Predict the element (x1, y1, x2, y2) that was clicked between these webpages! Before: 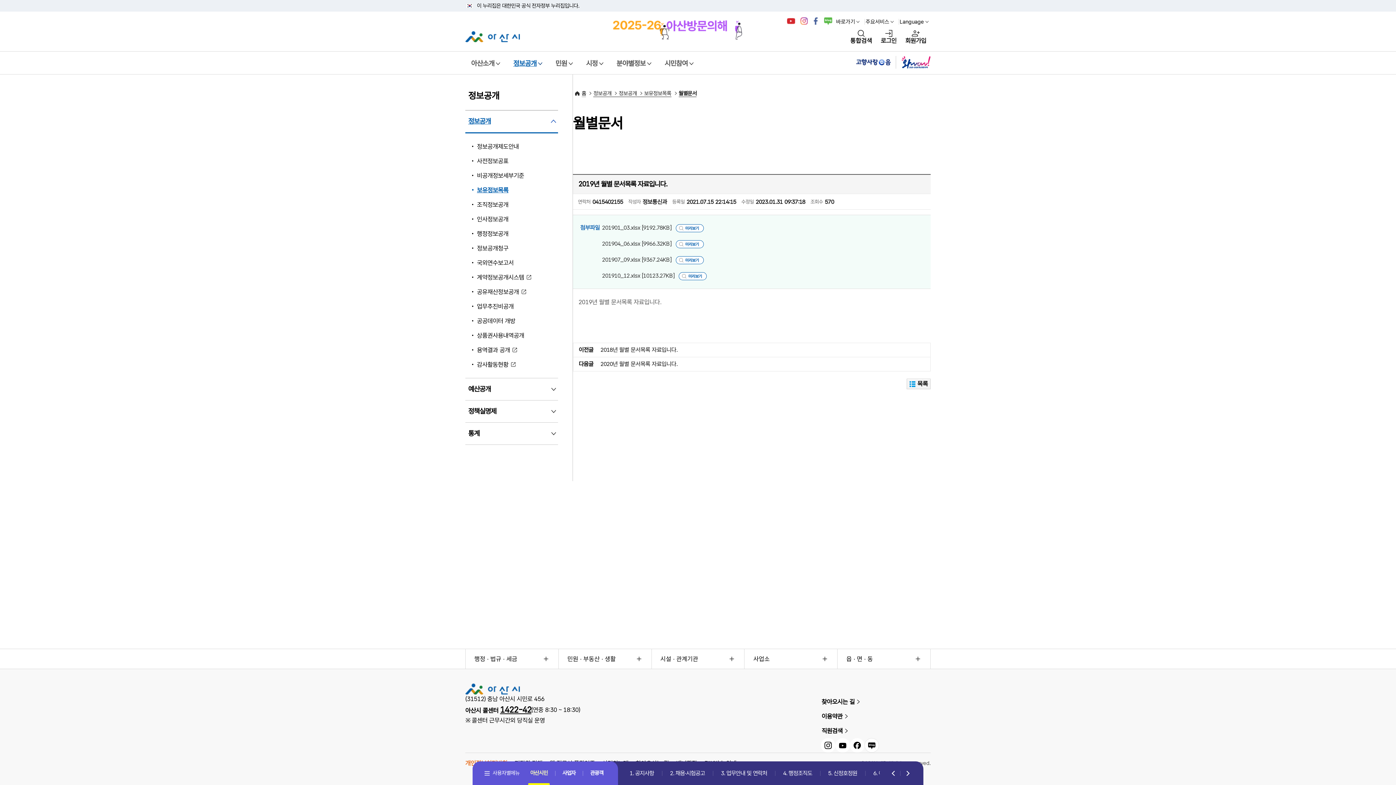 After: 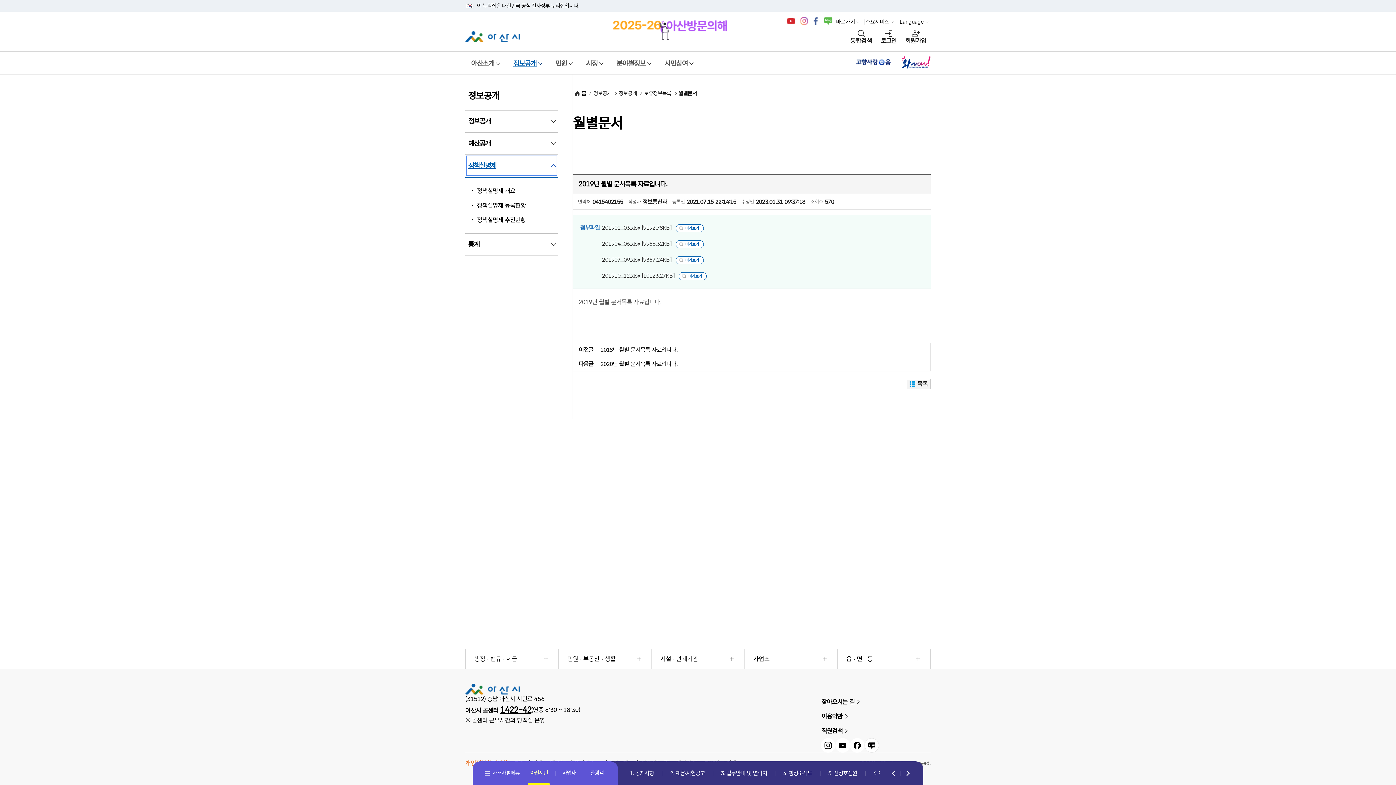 Action: label: 펼침 bbox: (465, 400, 558, 422)